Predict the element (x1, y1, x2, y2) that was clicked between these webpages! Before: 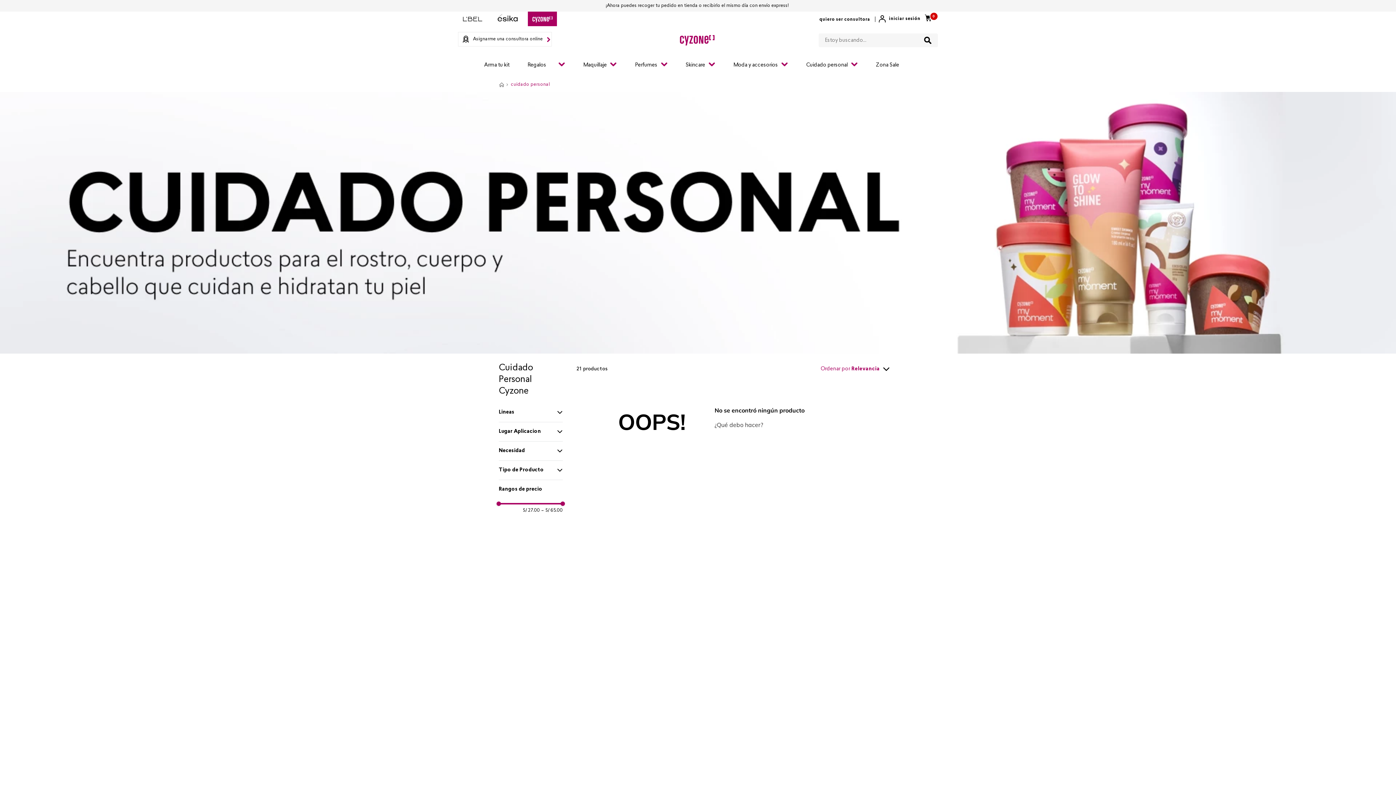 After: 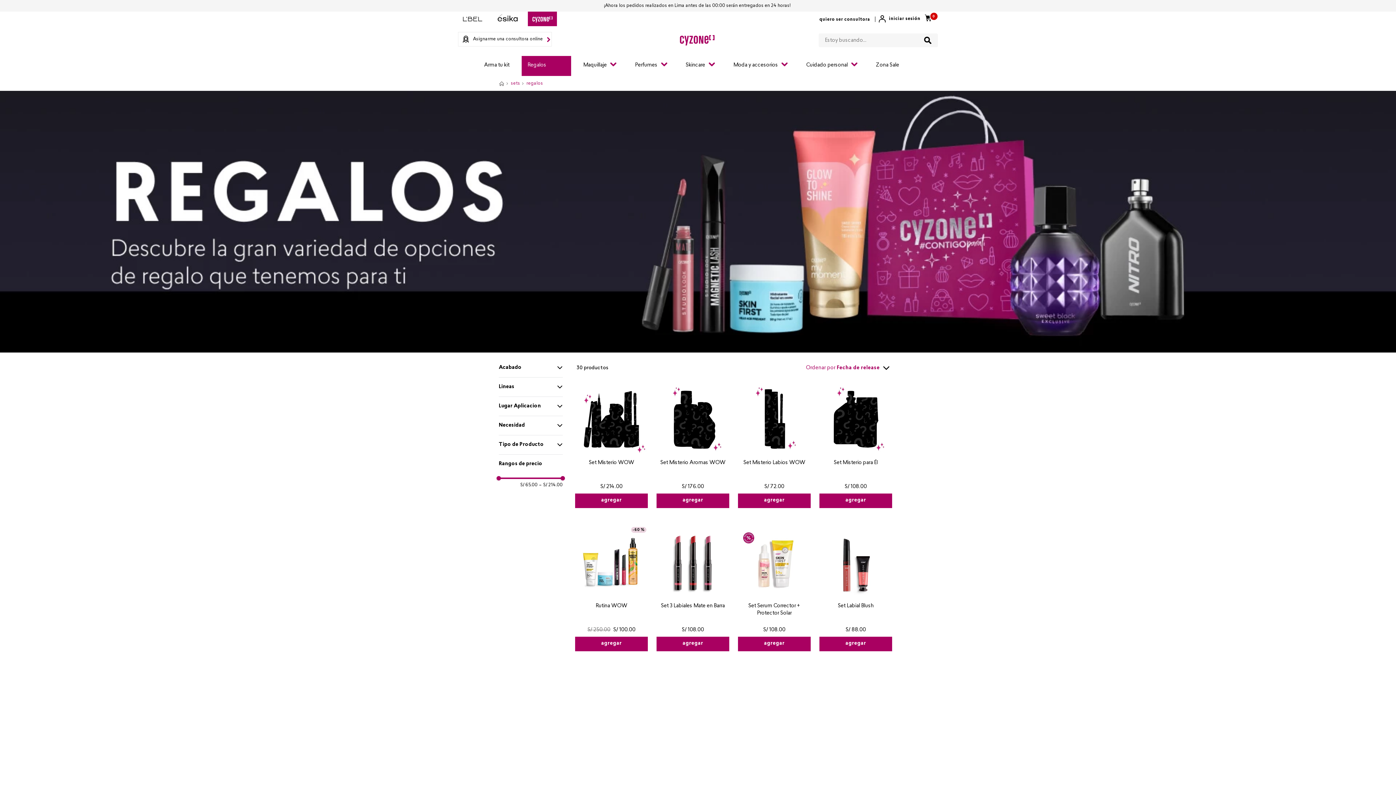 Action: label: Regalos bbox: (521, 56, 571, 77)